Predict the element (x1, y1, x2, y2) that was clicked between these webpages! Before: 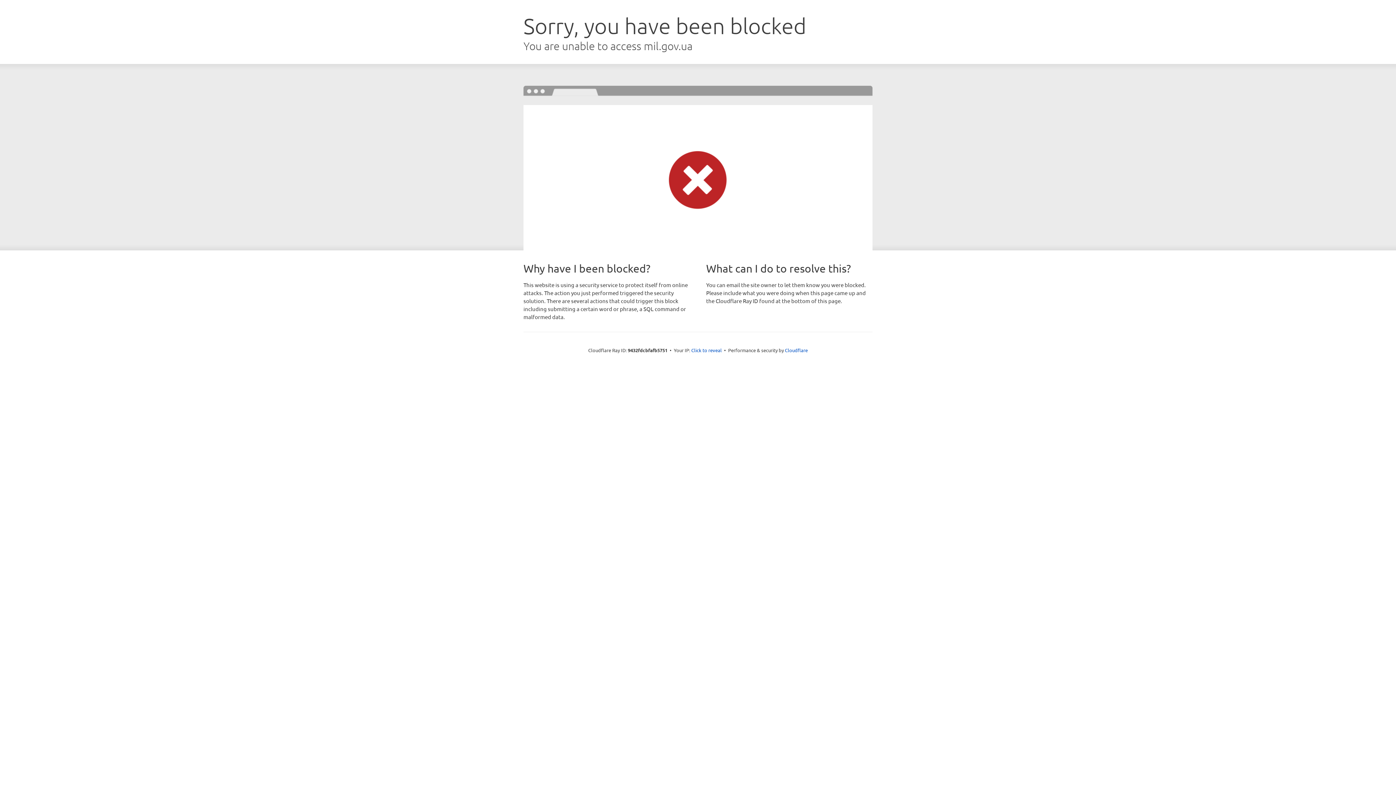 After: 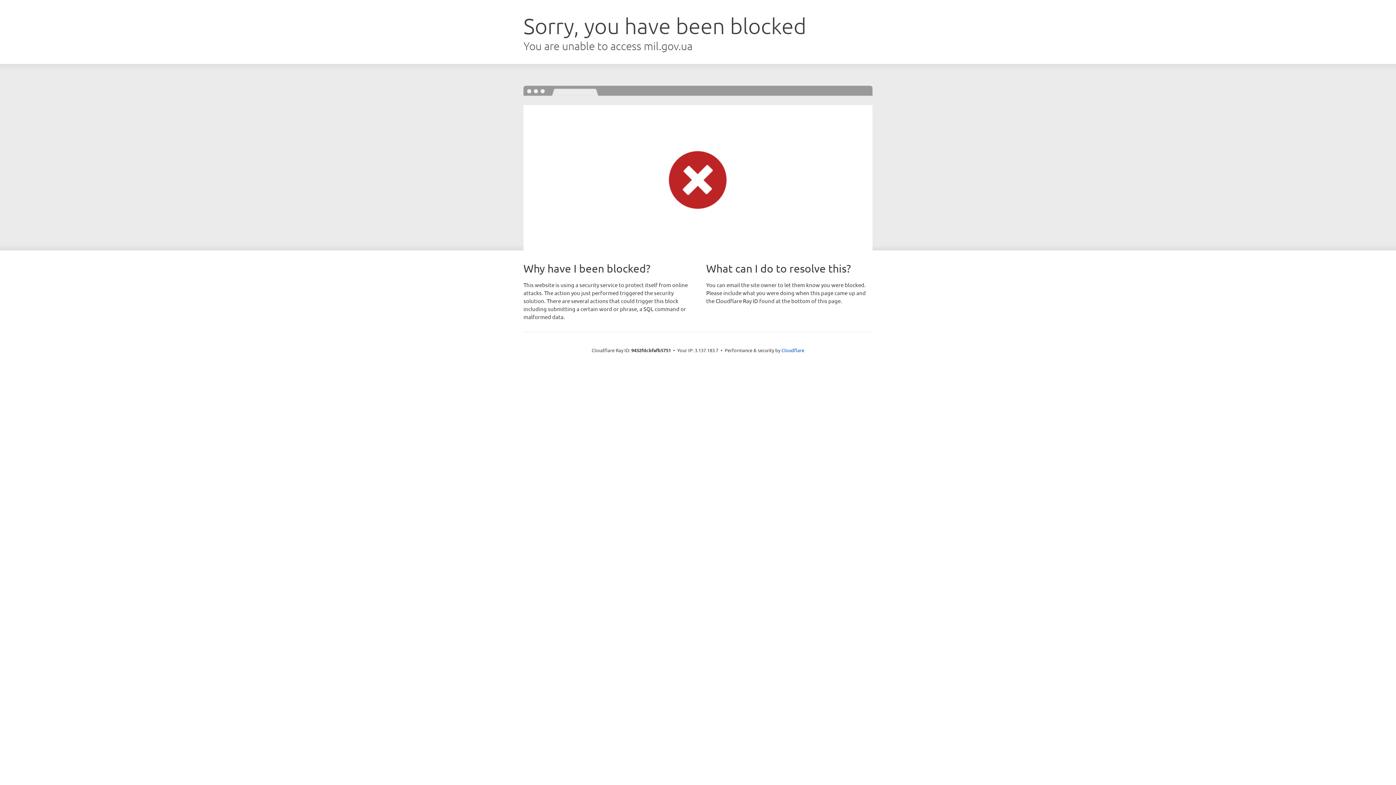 Action: bbox: (691, 346, 722, 353) label: Click to reveal